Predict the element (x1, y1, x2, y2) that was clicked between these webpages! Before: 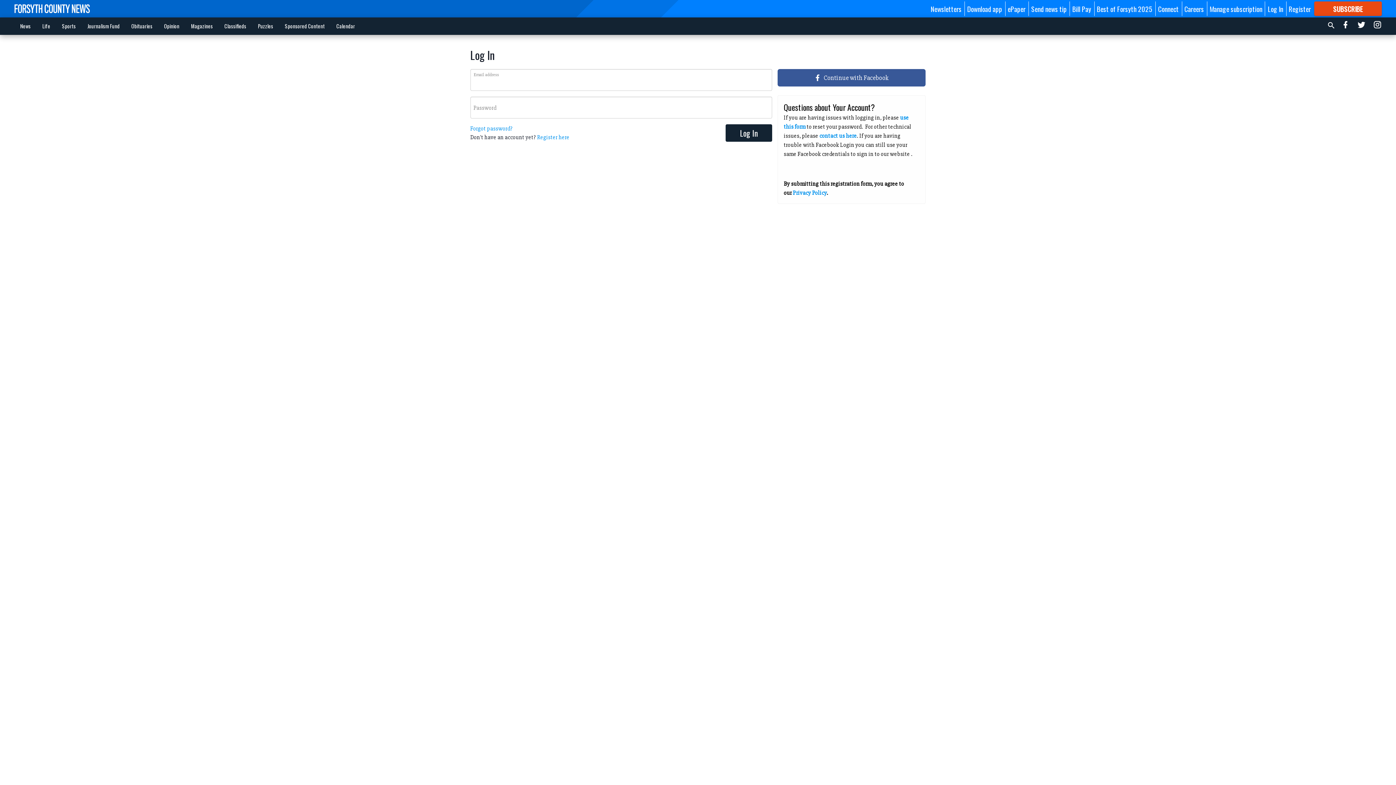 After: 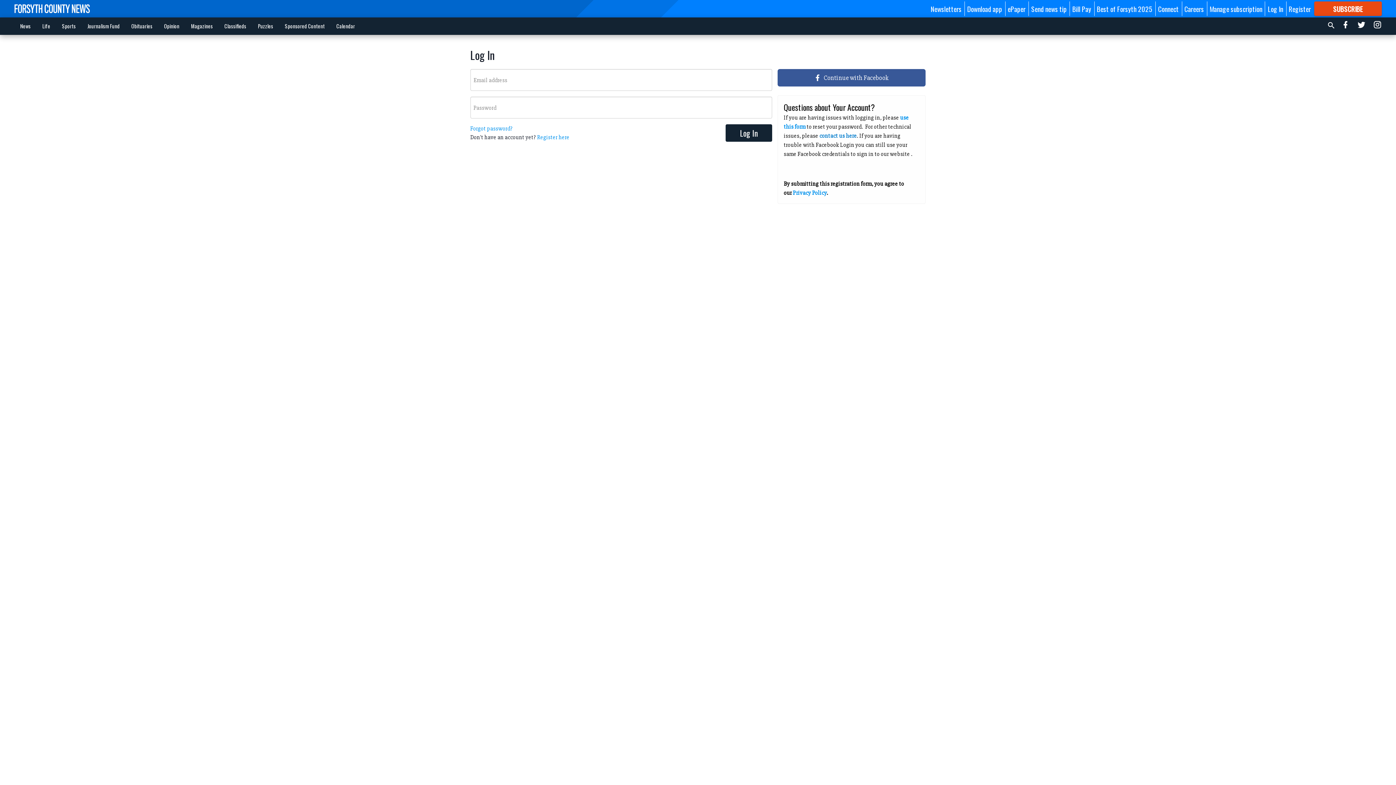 Action: bbox: (819, 132, 857, 139) label: contact us here